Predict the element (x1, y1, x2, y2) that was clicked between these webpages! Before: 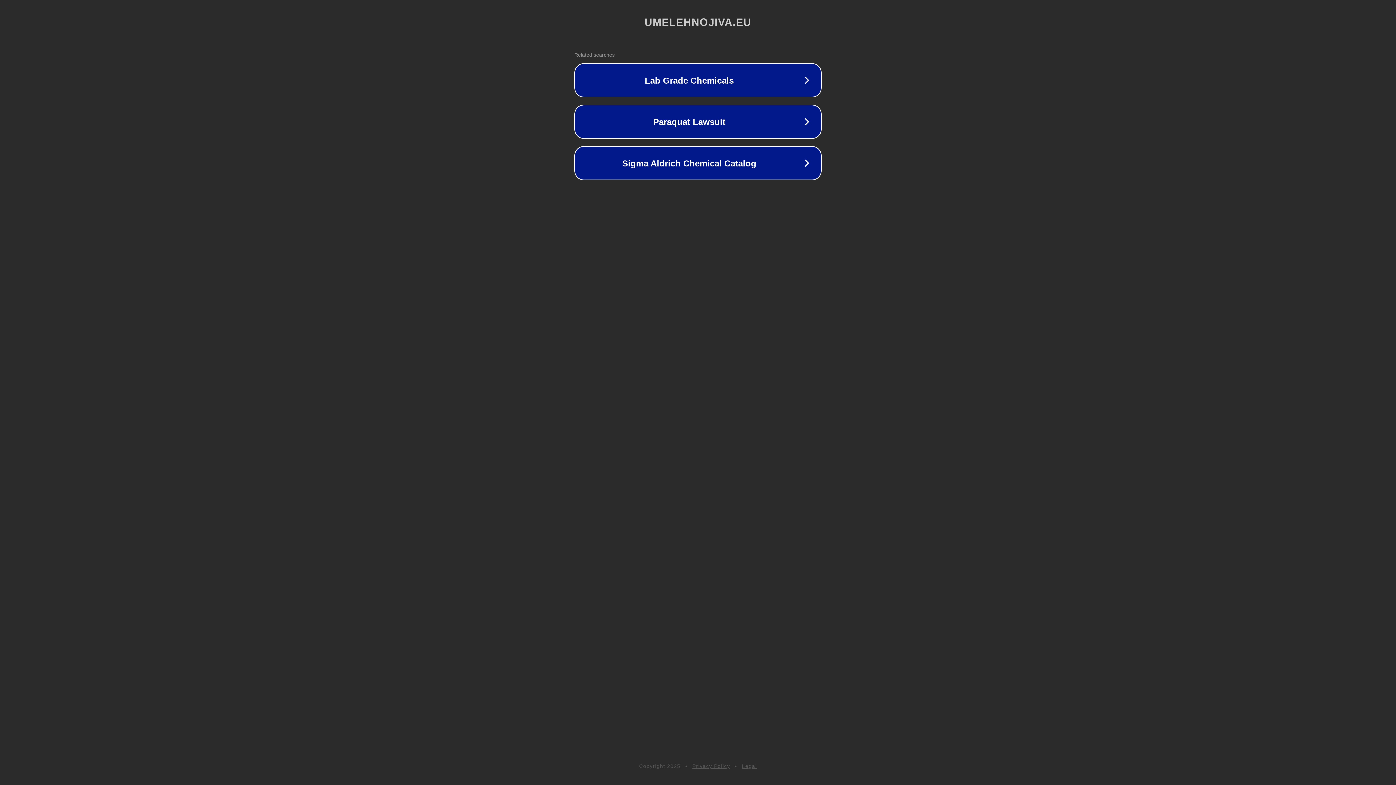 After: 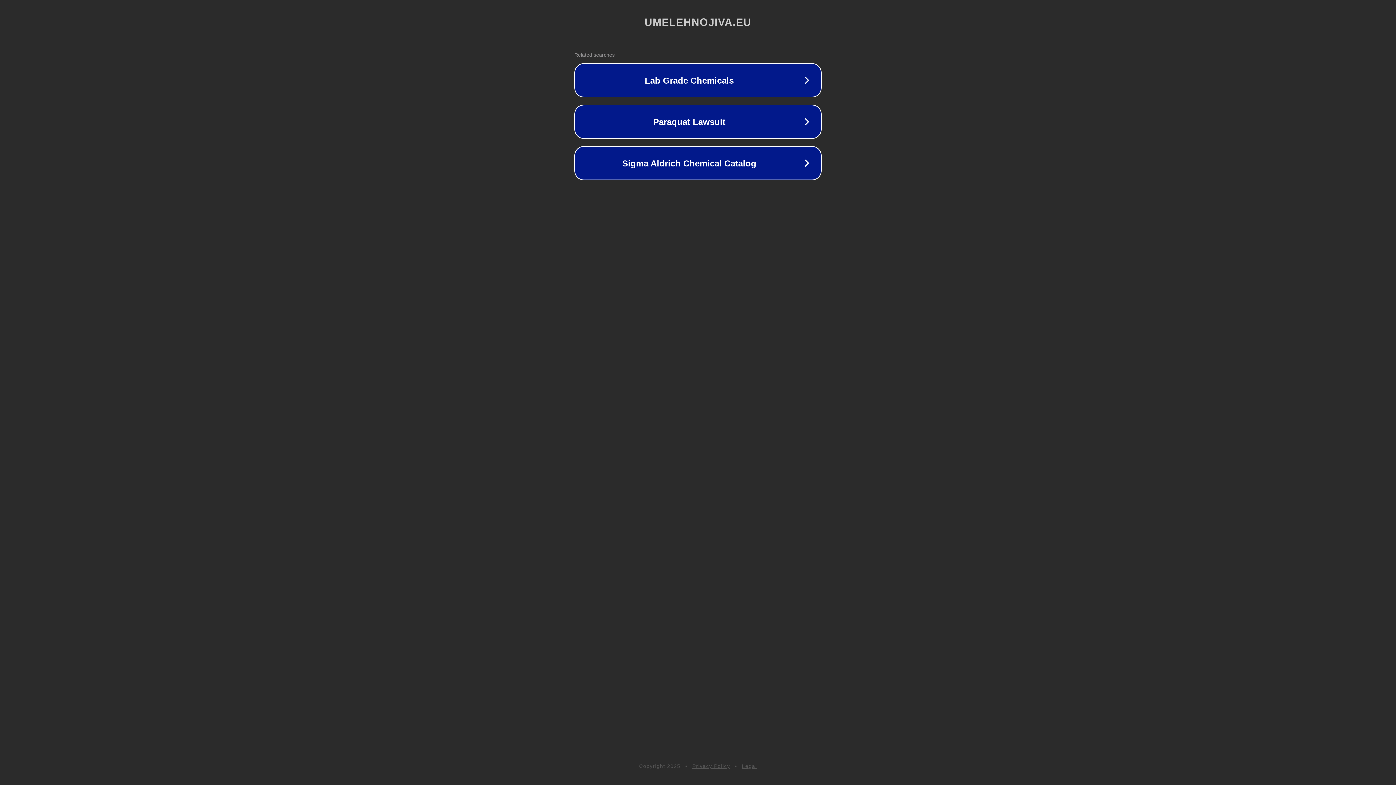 Action: label: Privacy Policy bbox: (692, 763, 730, 769)